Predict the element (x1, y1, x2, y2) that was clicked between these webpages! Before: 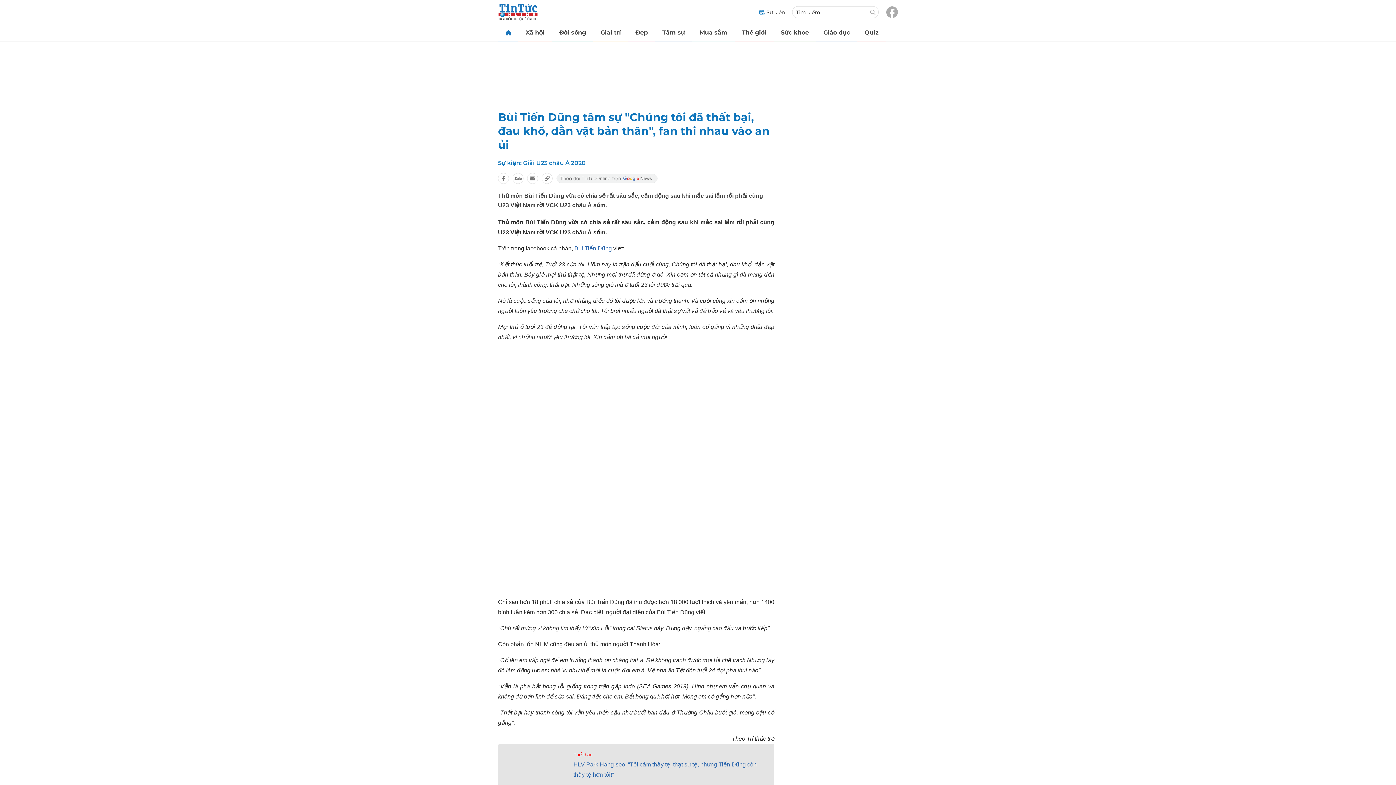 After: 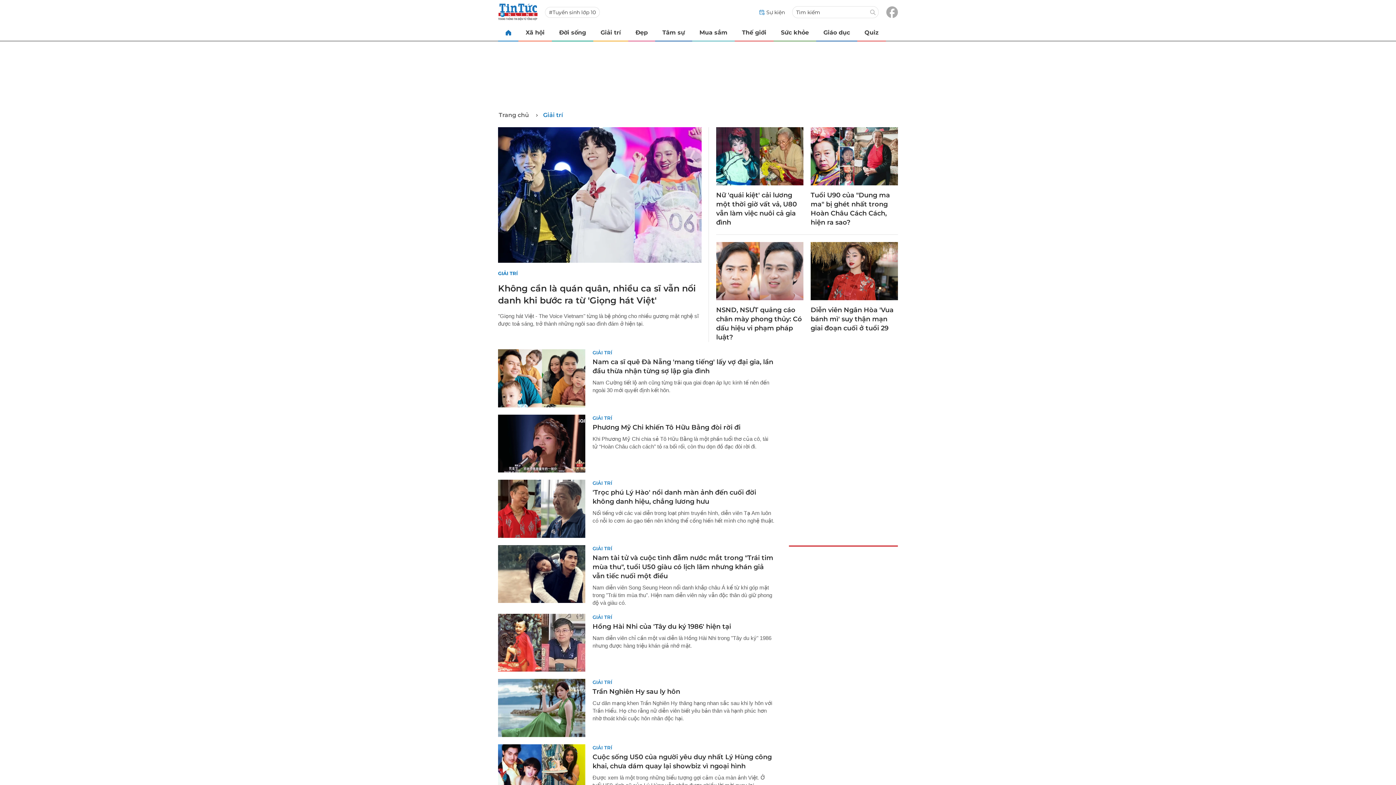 Action: label: Giải trí bbox: (593, 24, 628, 40)